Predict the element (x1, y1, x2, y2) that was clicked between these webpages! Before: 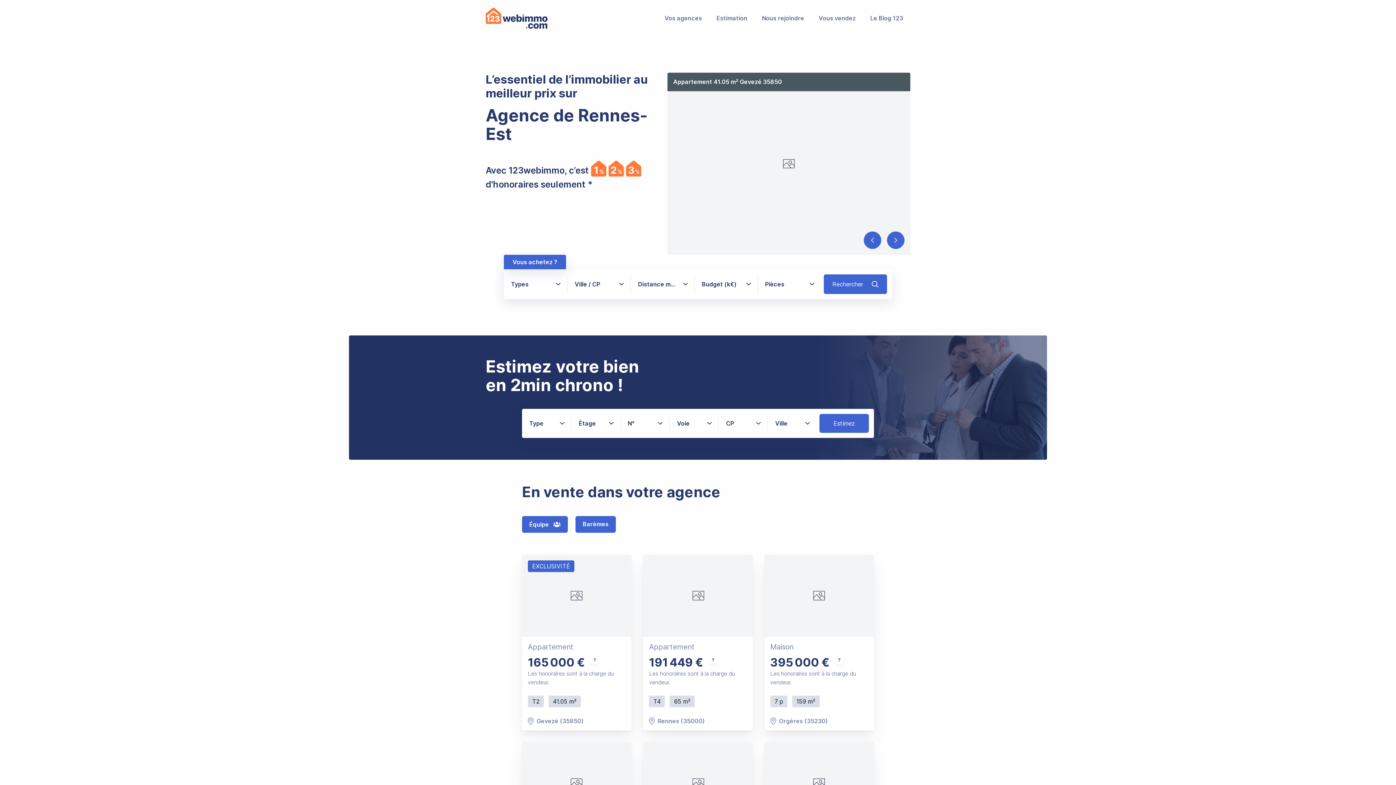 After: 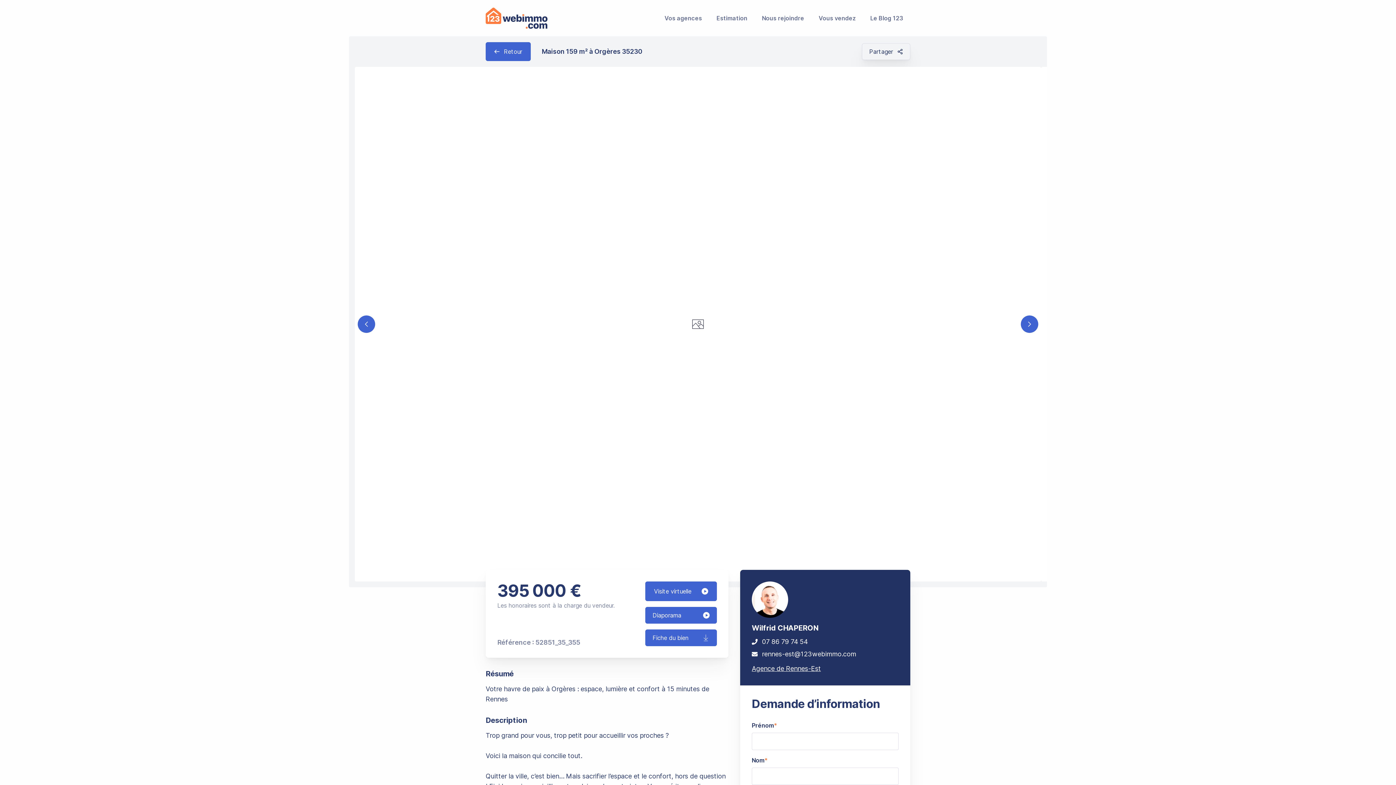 Action: label: Maison bbox: (770, 642, 793, 651)